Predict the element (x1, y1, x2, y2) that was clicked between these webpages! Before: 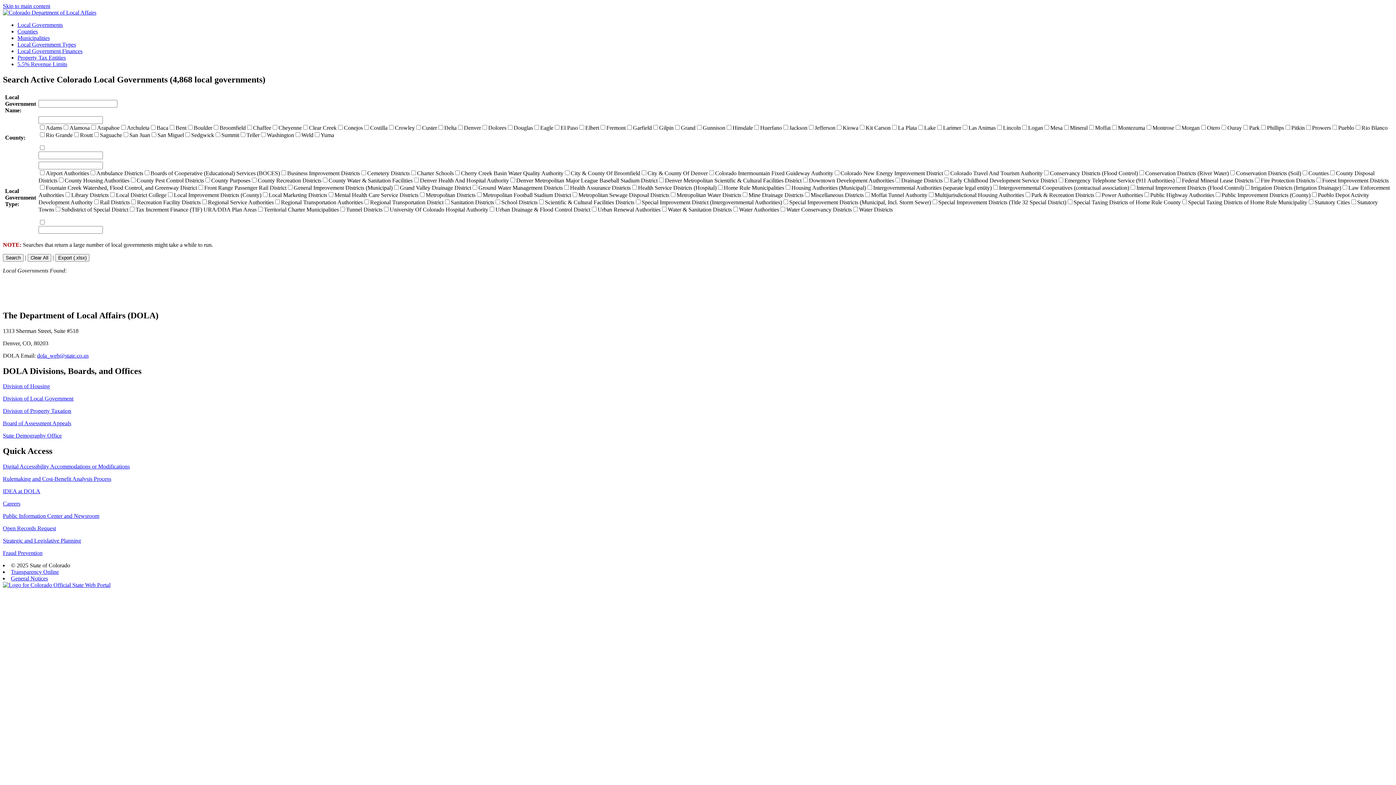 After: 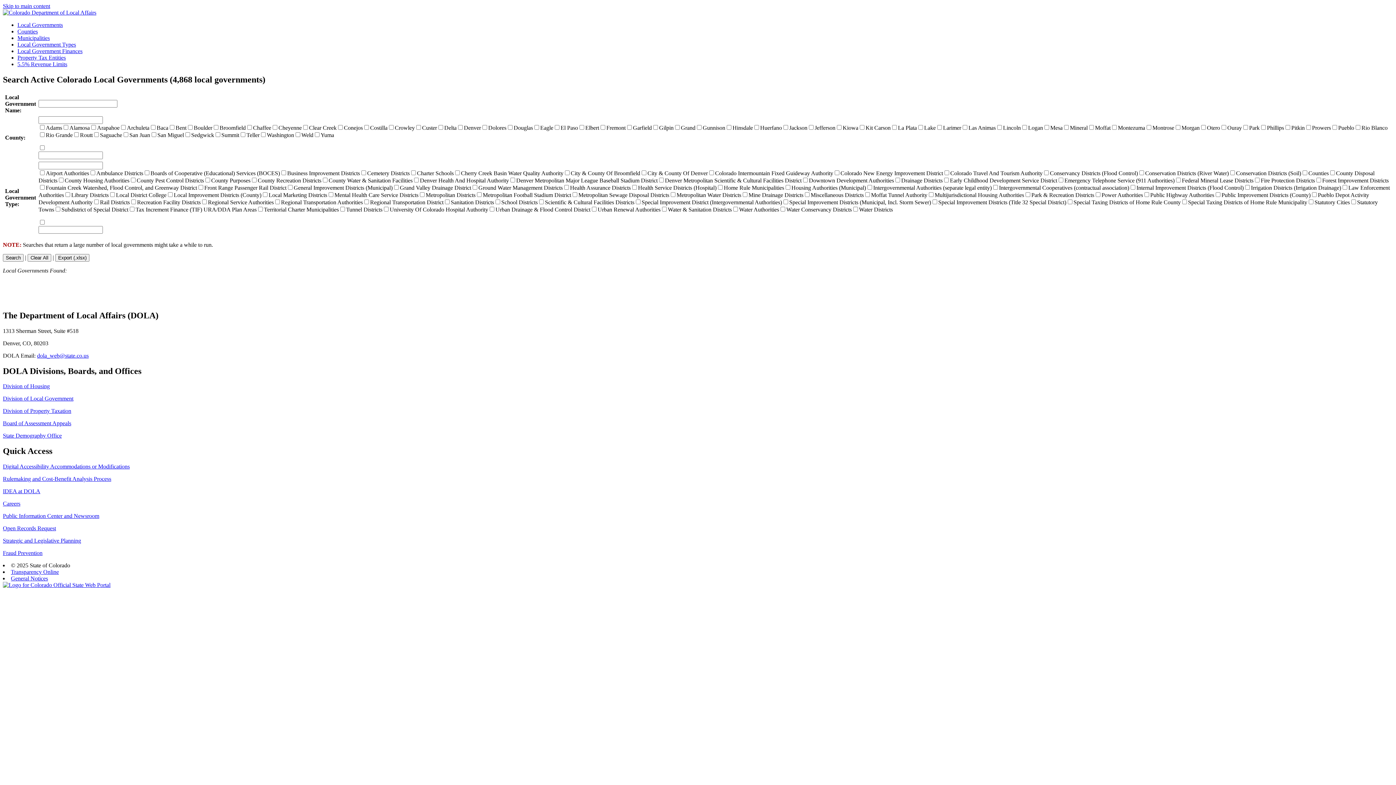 Action: bbox: (2, 582, 110, 588)